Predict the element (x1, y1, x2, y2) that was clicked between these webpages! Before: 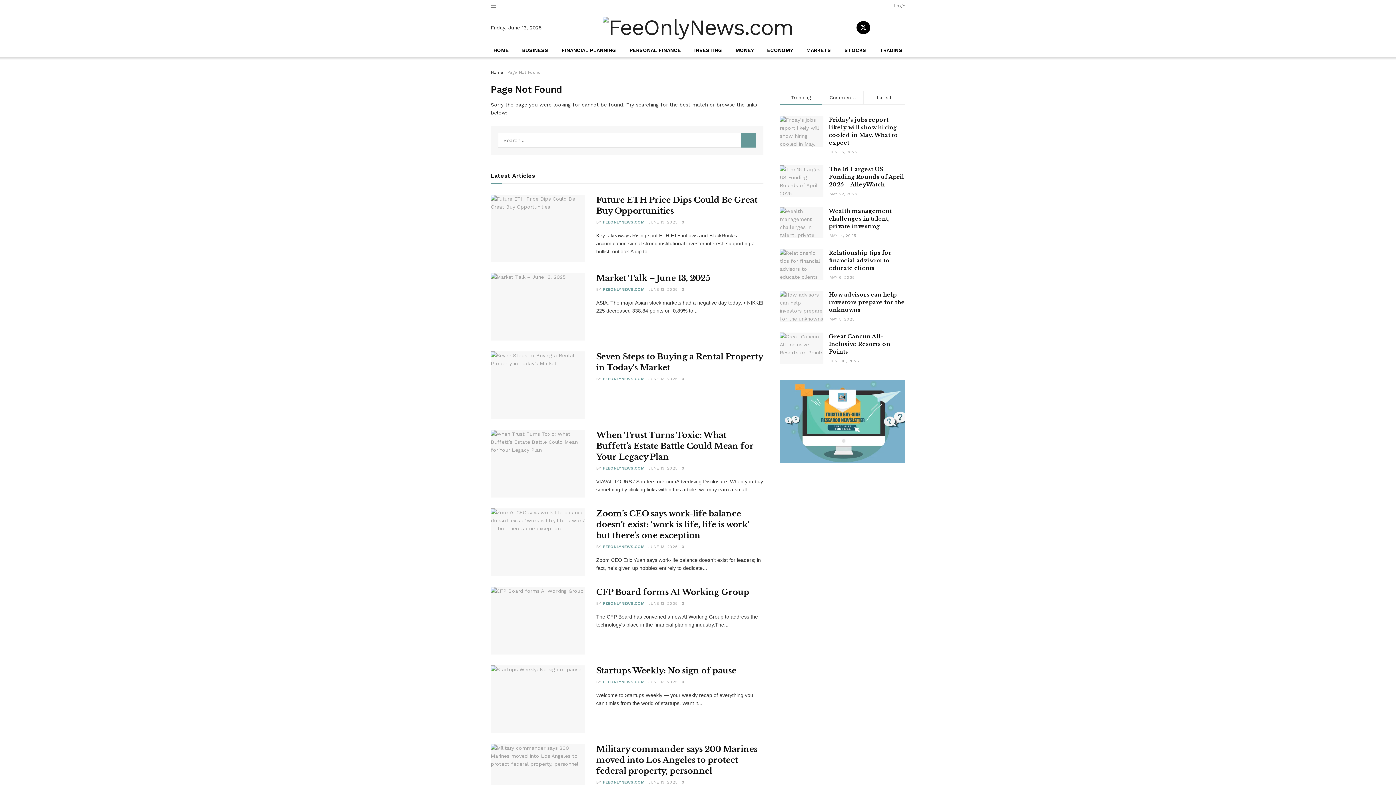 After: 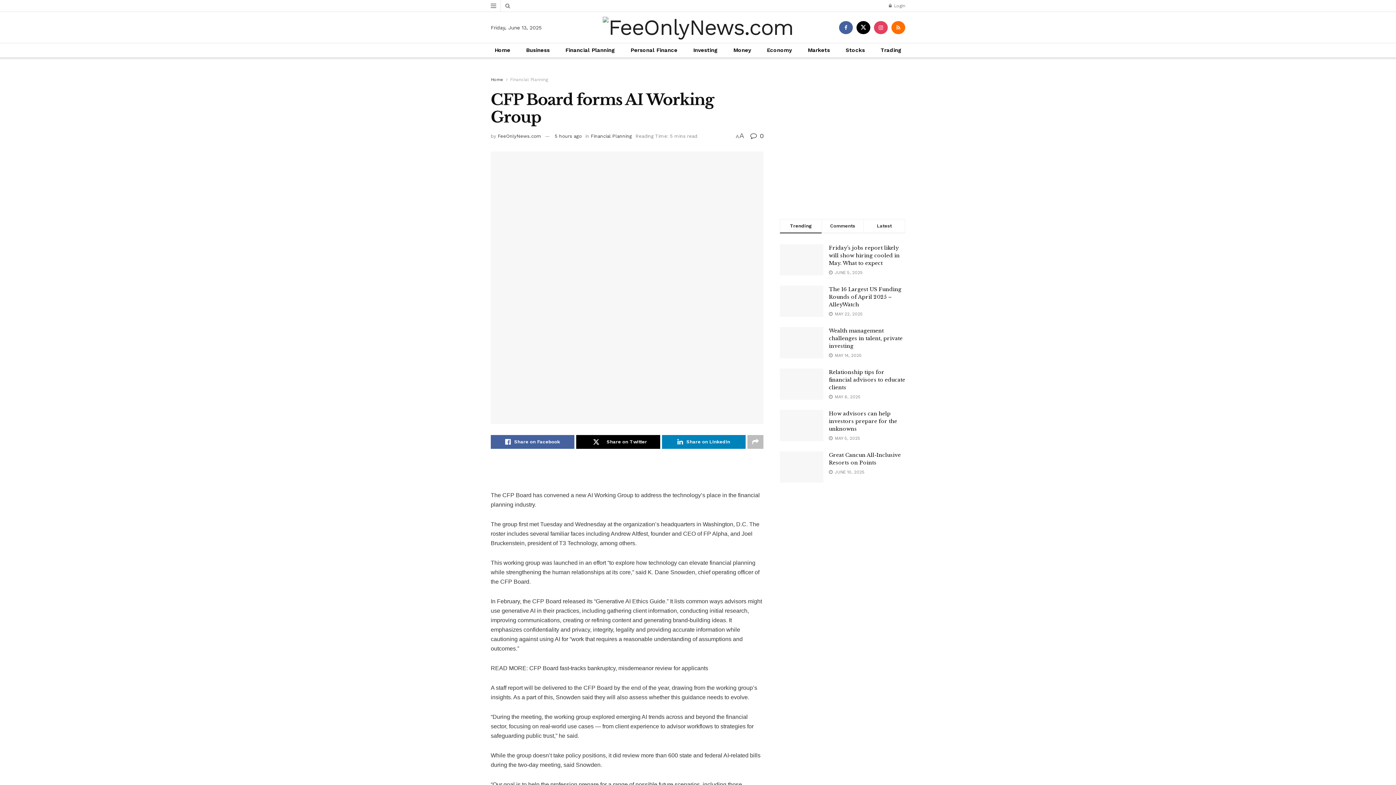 Action: bbox: (681, 601, 684, 606) label: 0